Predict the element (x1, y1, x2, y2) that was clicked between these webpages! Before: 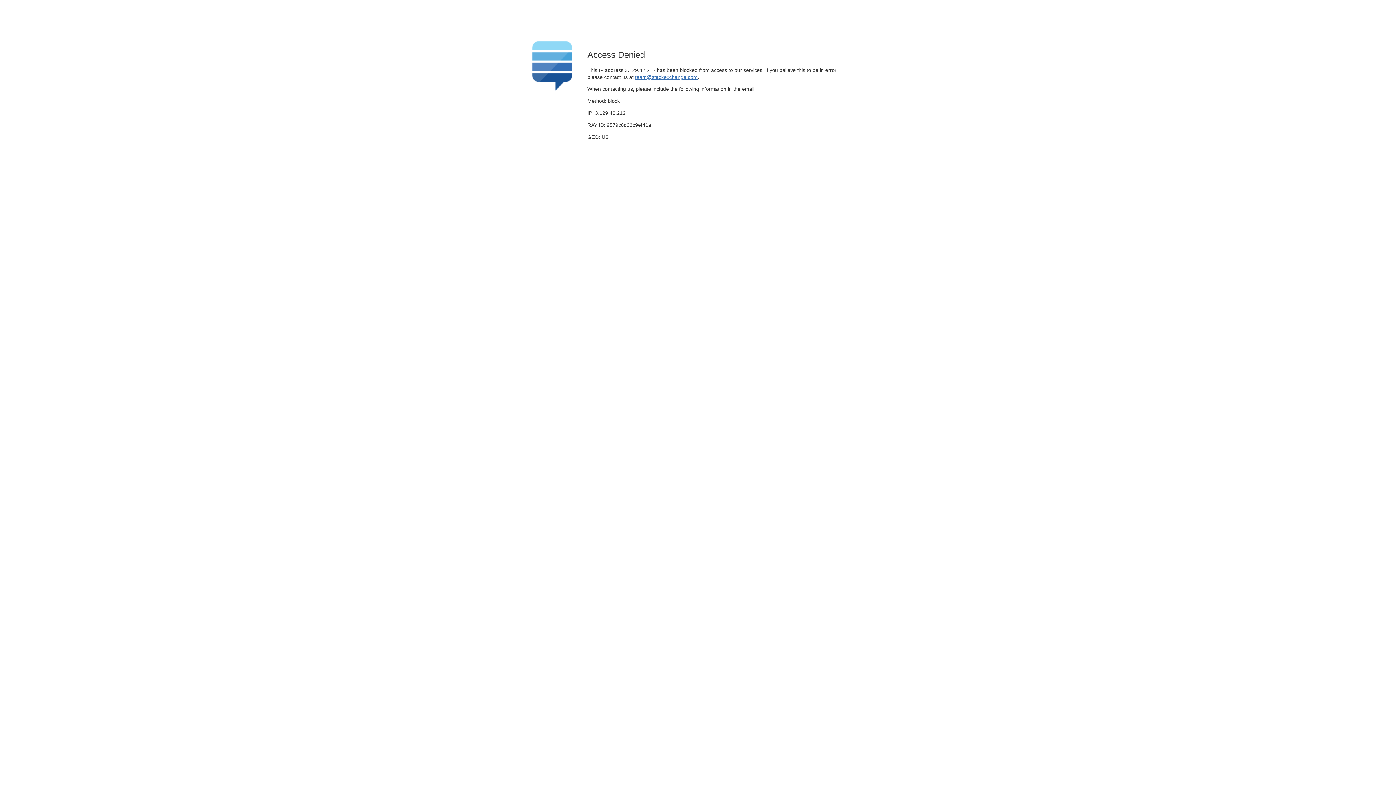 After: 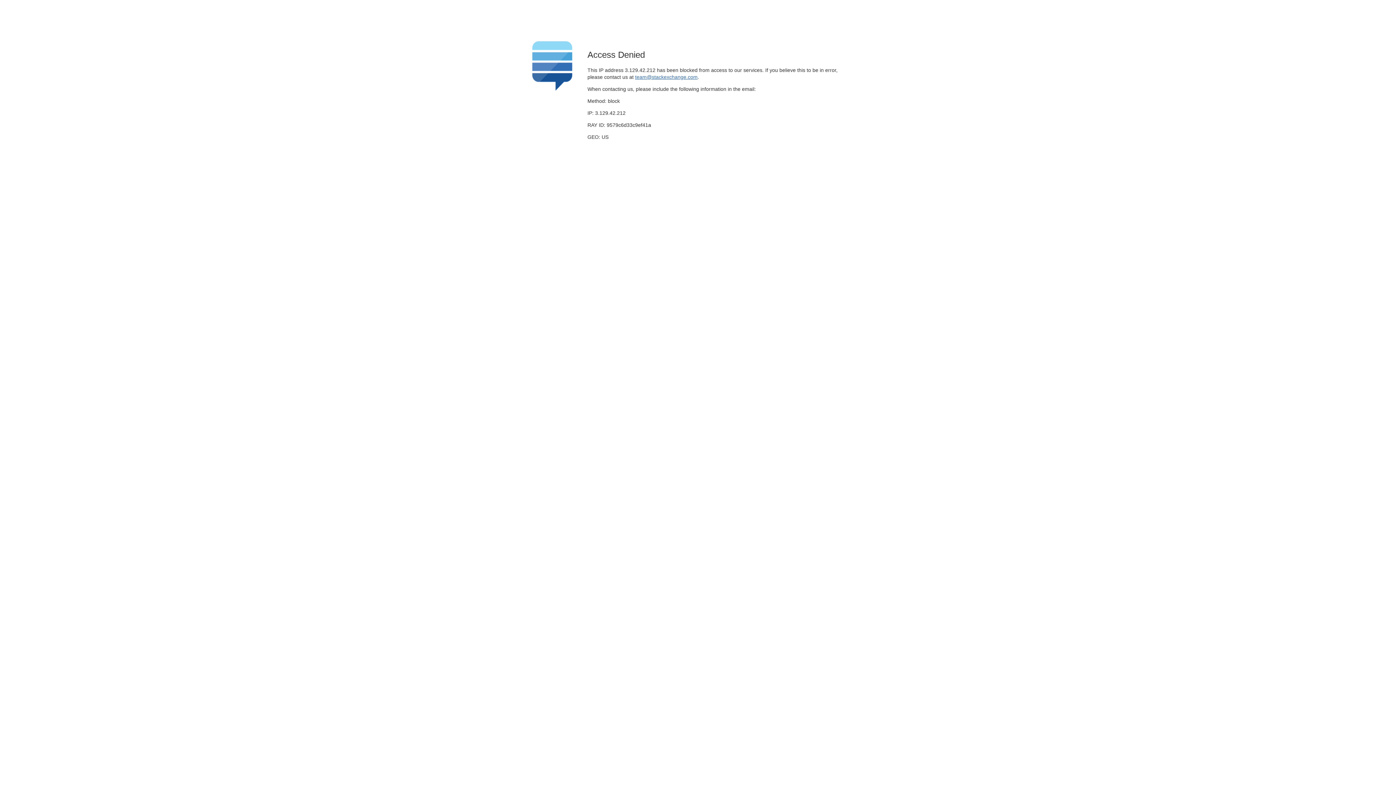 Action: label: team@stackexchange.com bbox: (635, 74, 697, 79)